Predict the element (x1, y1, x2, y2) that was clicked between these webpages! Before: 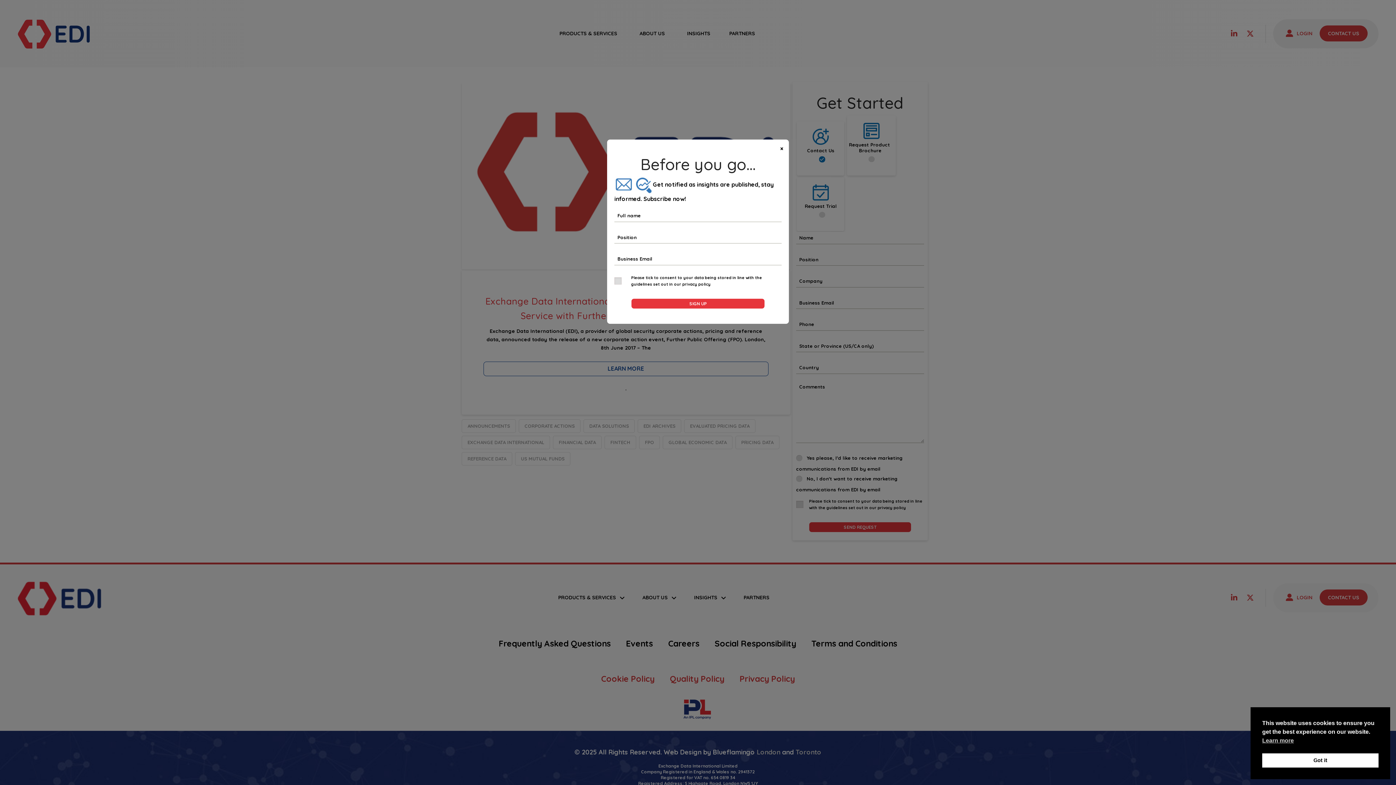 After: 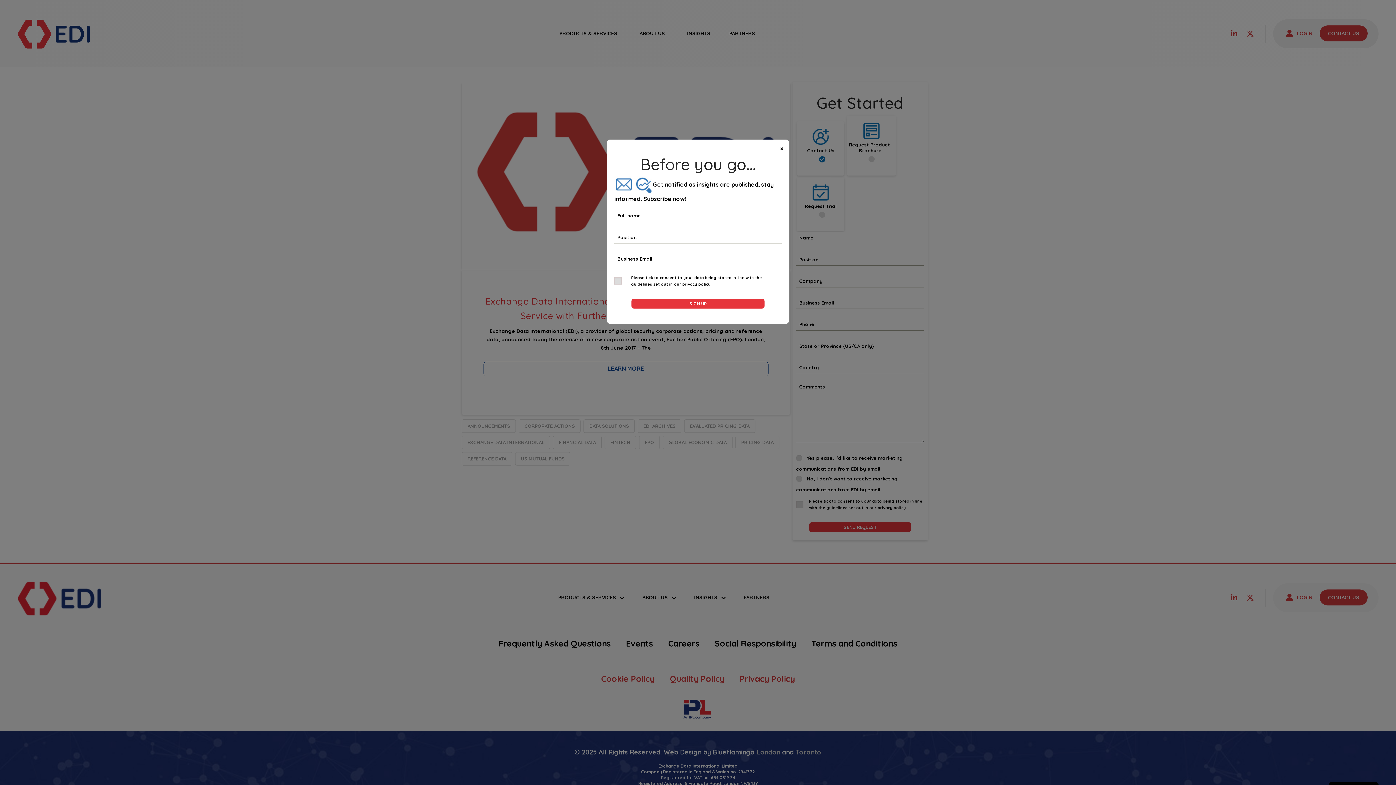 Action: label: Got it cookie bbox: (1262, 753, 1378, 768)